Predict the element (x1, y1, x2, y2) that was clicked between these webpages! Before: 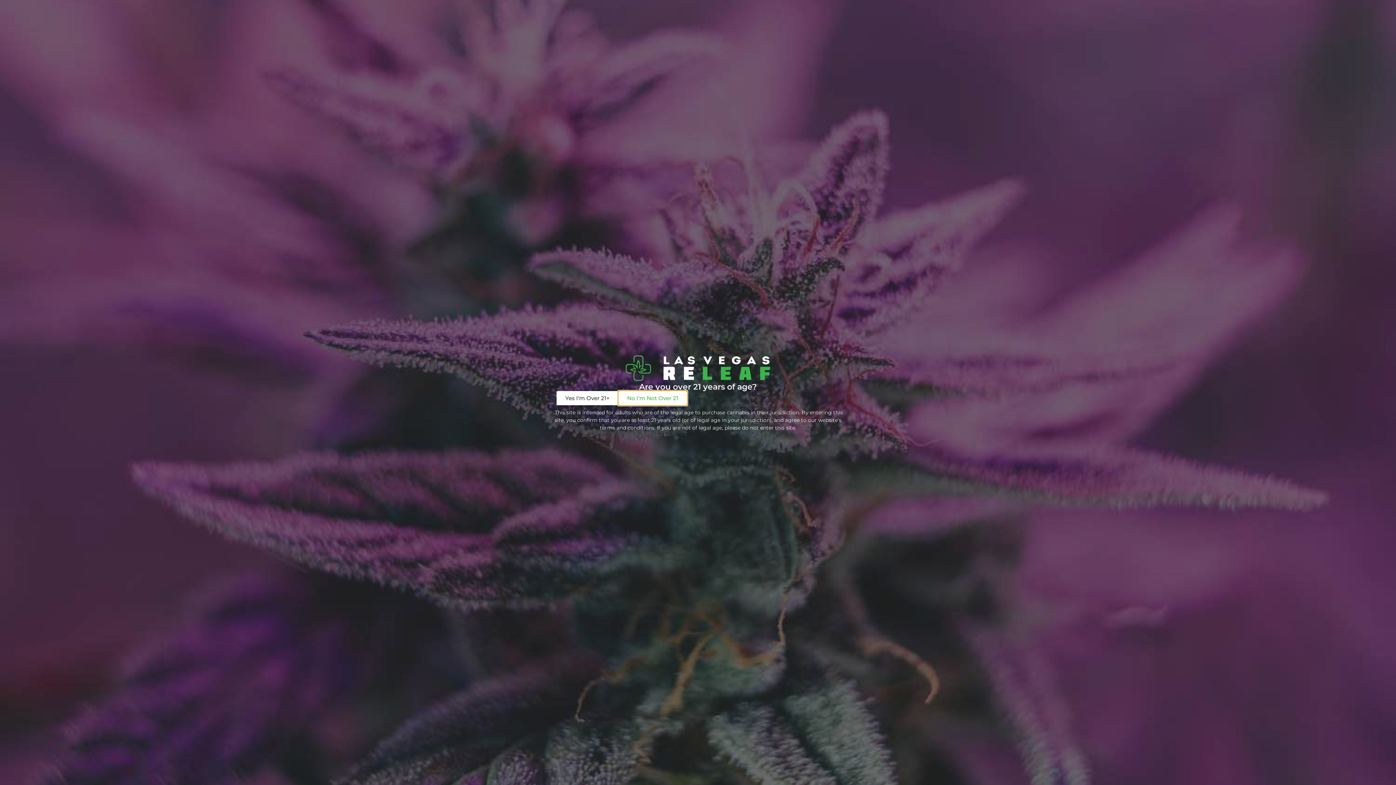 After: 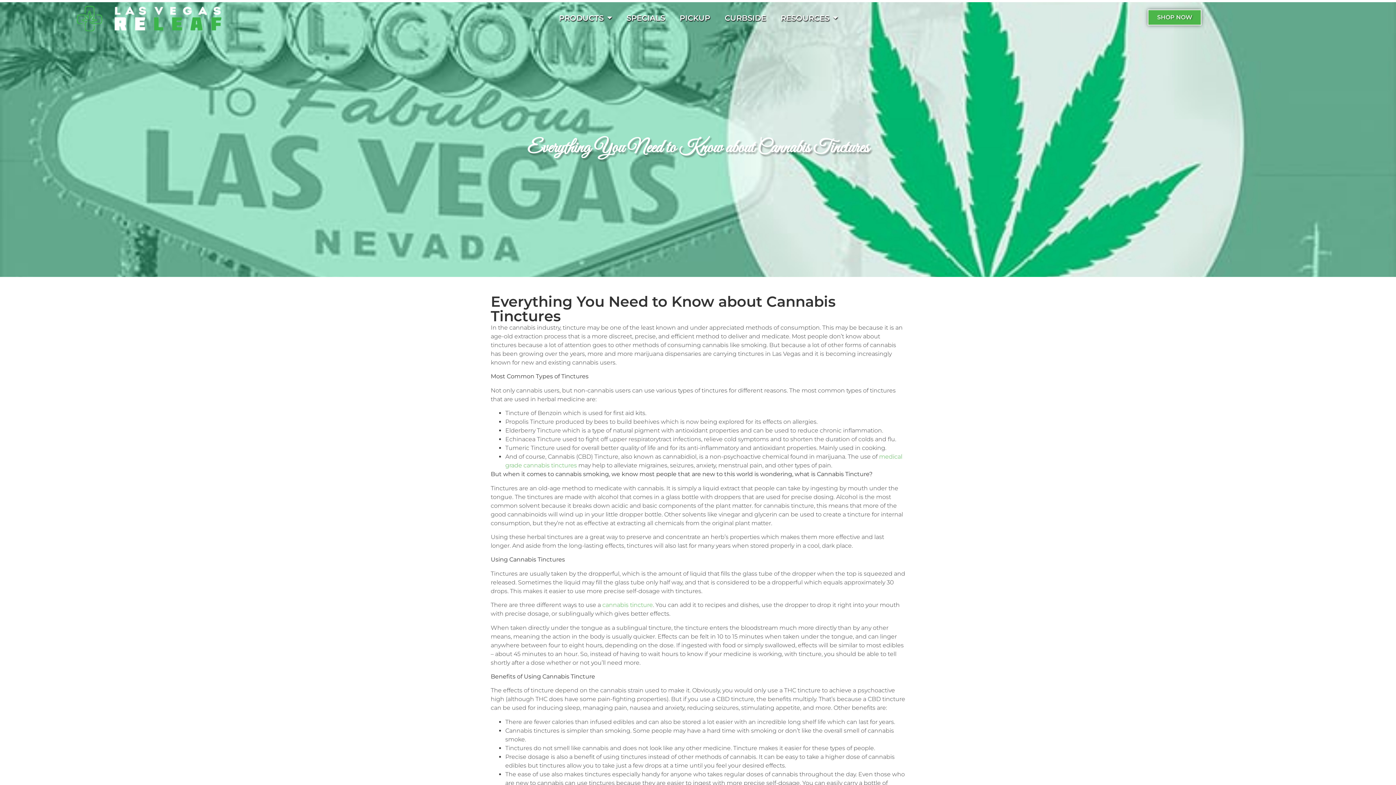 Action: bbox: (556, 391, 618, 405) label: Yes I'm Over 21+